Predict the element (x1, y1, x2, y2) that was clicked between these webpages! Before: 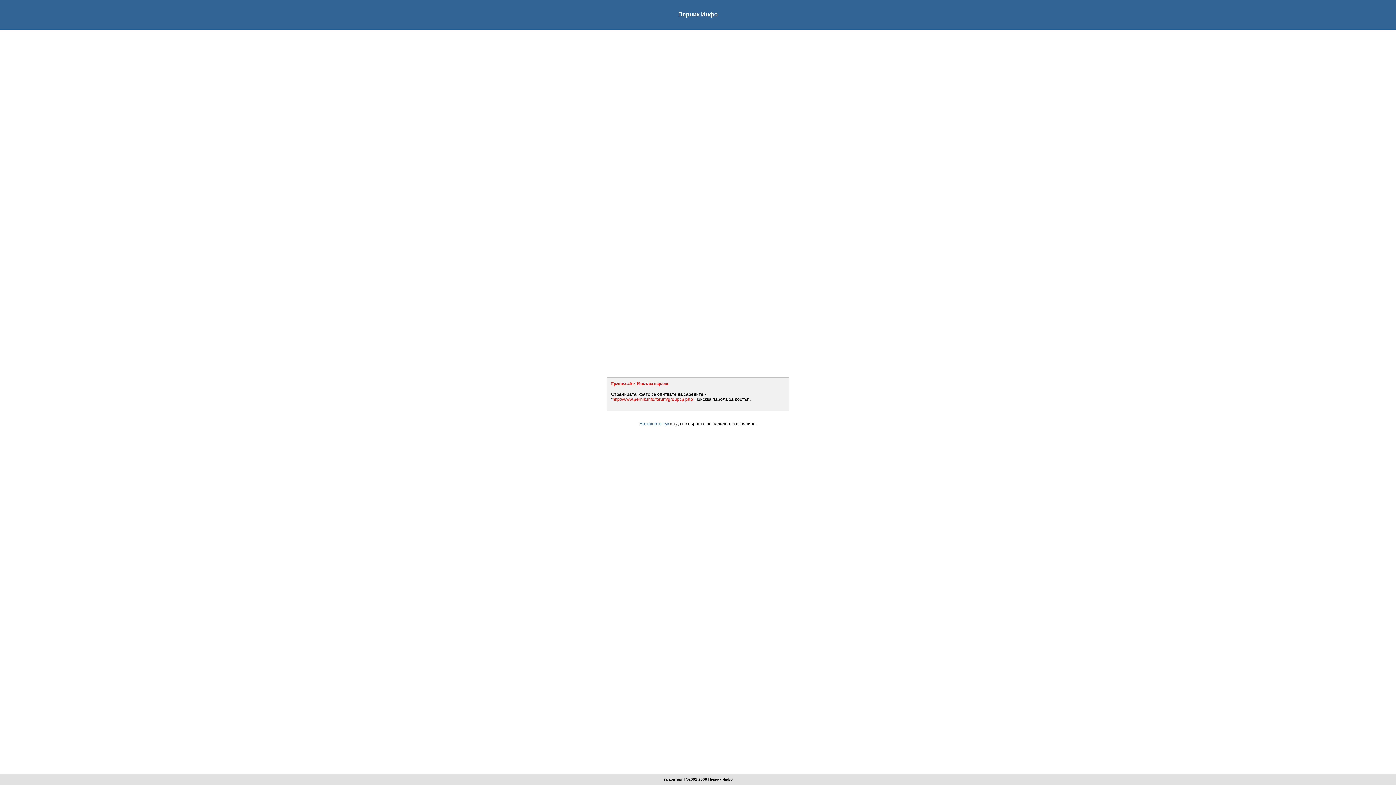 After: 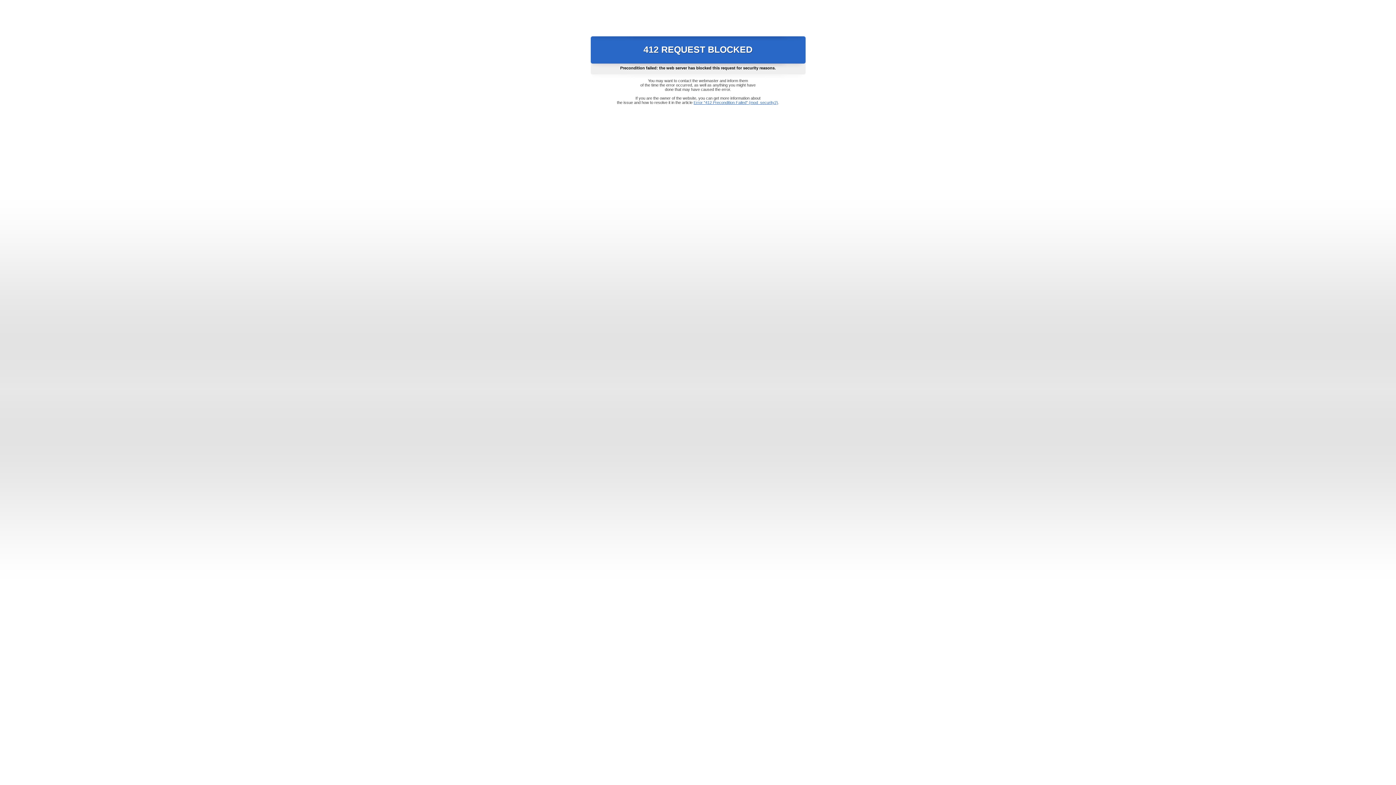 Action: bbox: (639, 421, 669, 426) label: Натиснете тук